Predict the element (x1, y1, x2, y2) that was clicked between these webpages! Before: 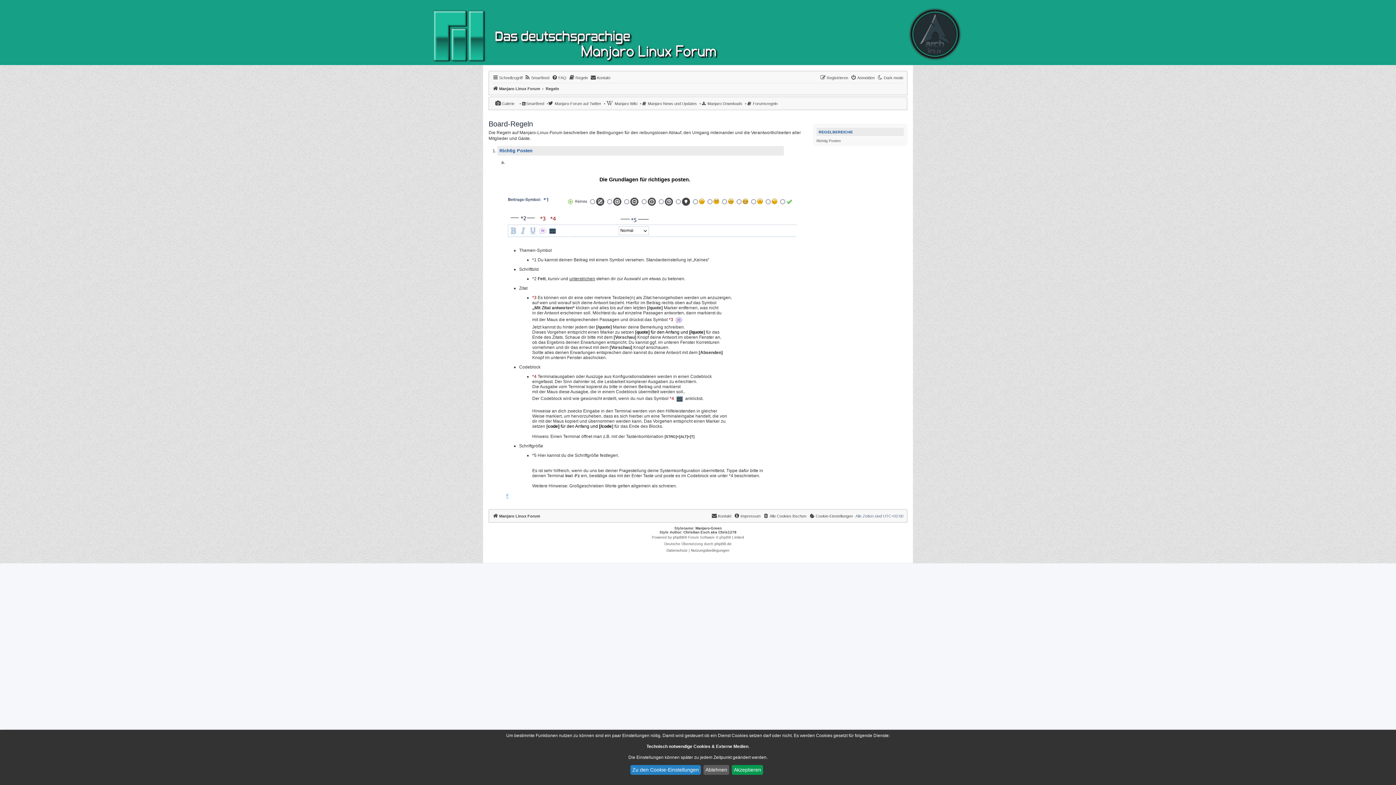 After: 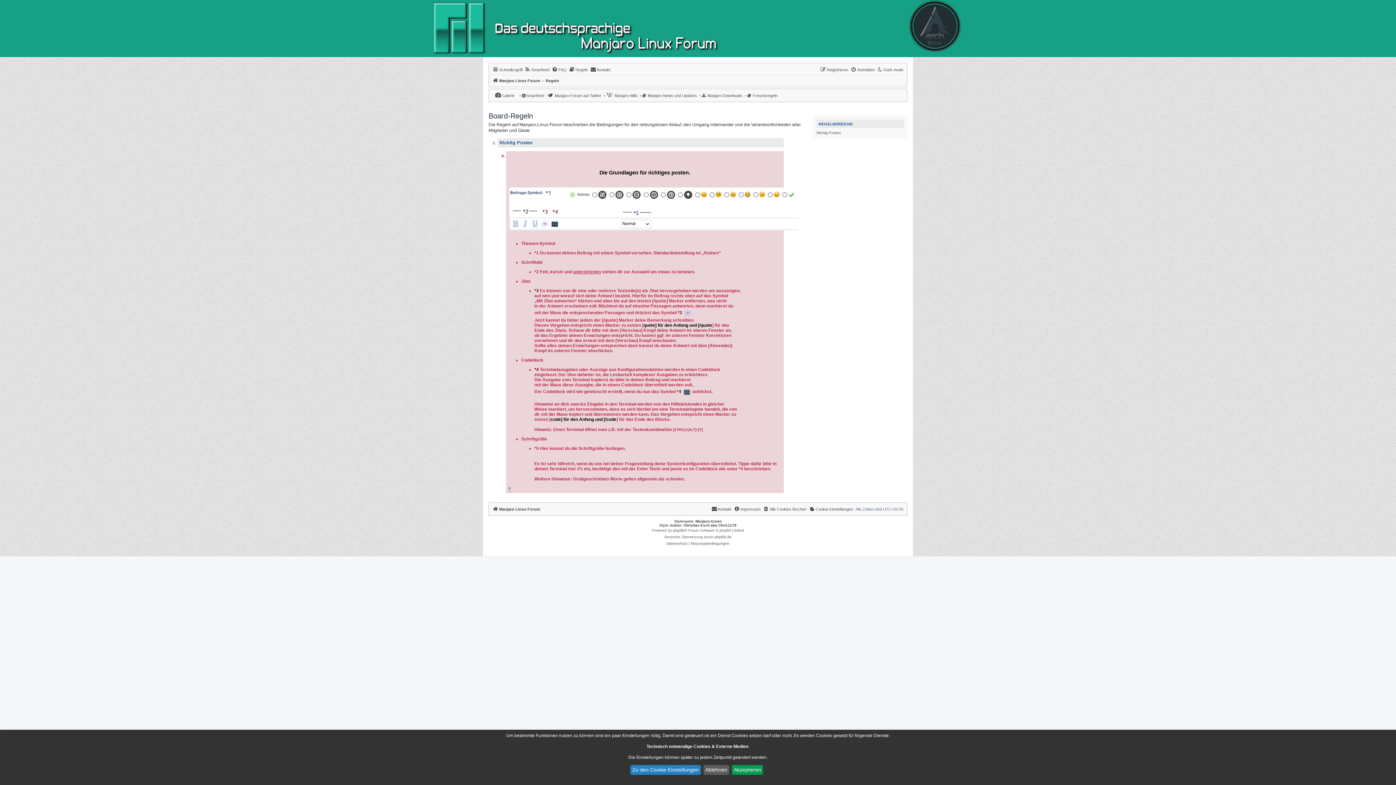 Action: label: # bbox: (506, 492, 508, 498)